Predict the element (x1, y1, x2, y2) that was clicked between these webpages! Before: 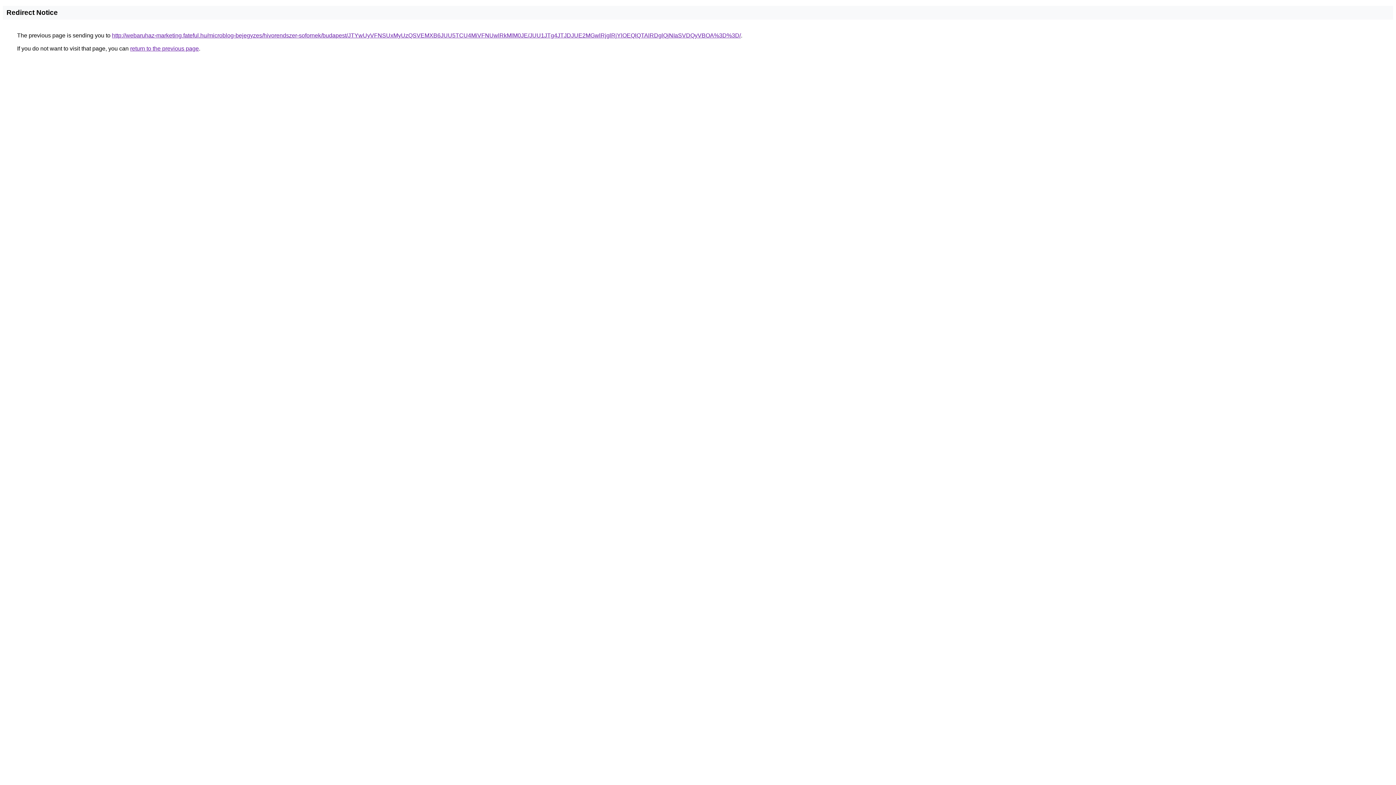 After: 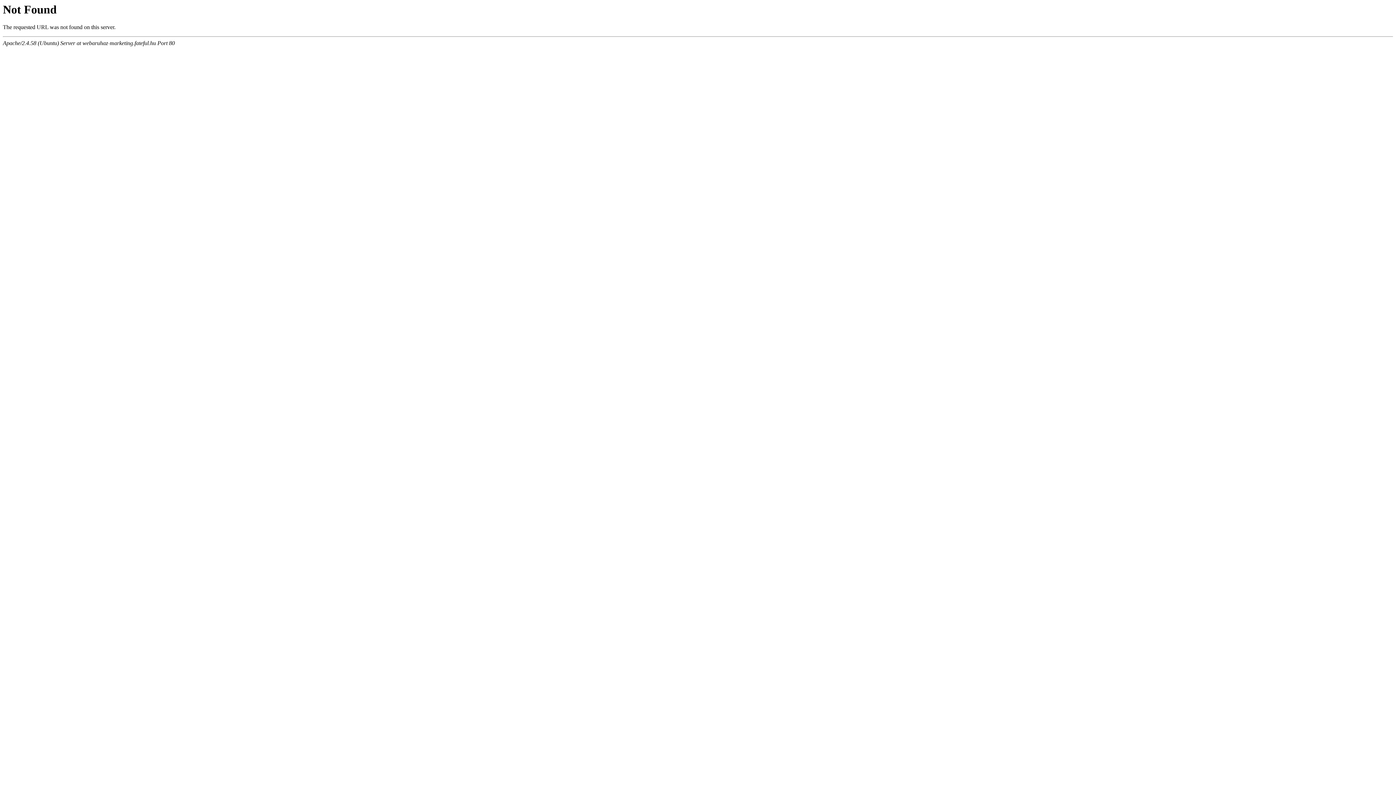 Action: label: http://webaruhaz-marketing.fateful.hu/microblog-bejegyzes/hivorendszer-sofornek/budapest/JTYwUyVFNSUxMyUzQSVEMXB6JUU5TCU4MiVFNUwlRkMlM0JE/JUU1JTg4JTJDJUE2MGwlRjglRjYlOEQlQTAlRDglQjNIaSVDQyVBOA%3D%3D/ bbox: (112, 32, 741, 38)